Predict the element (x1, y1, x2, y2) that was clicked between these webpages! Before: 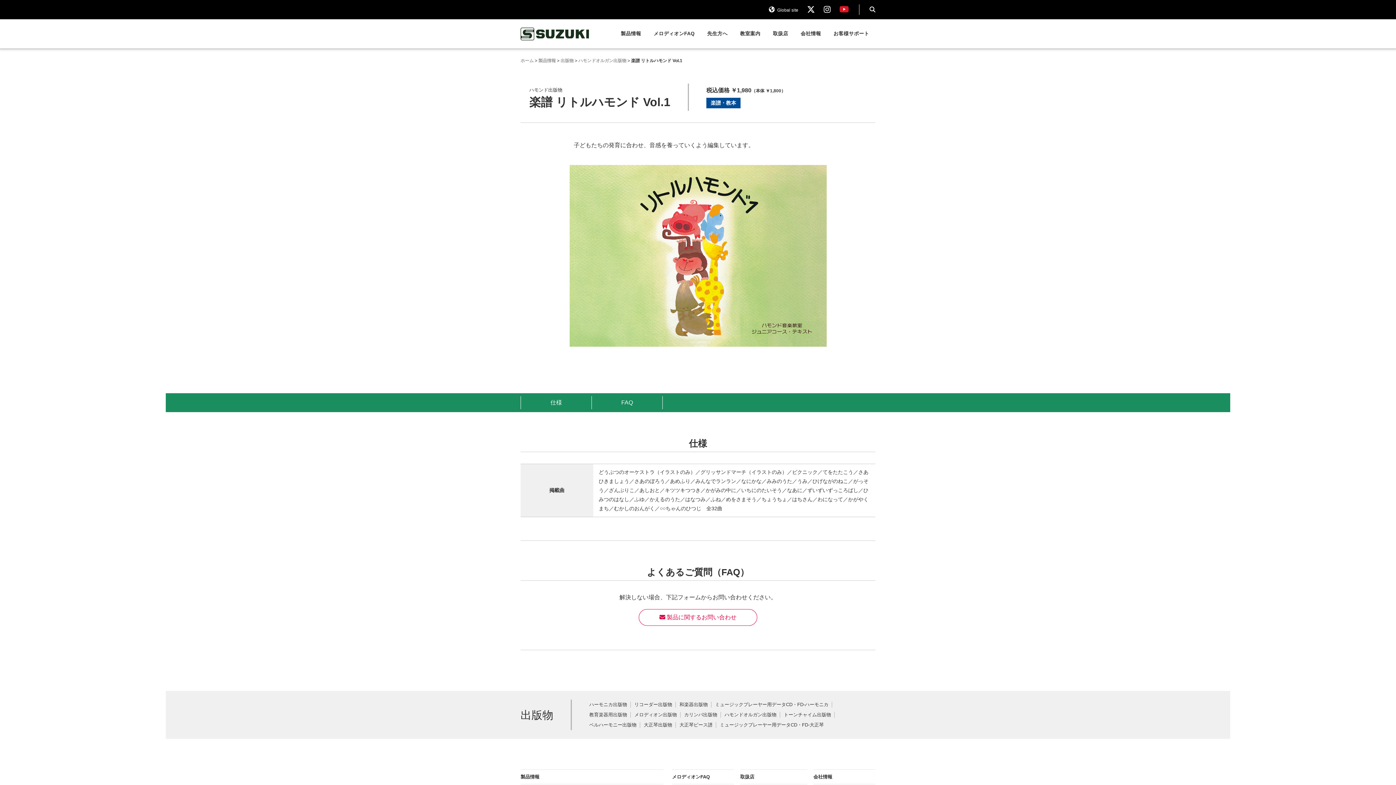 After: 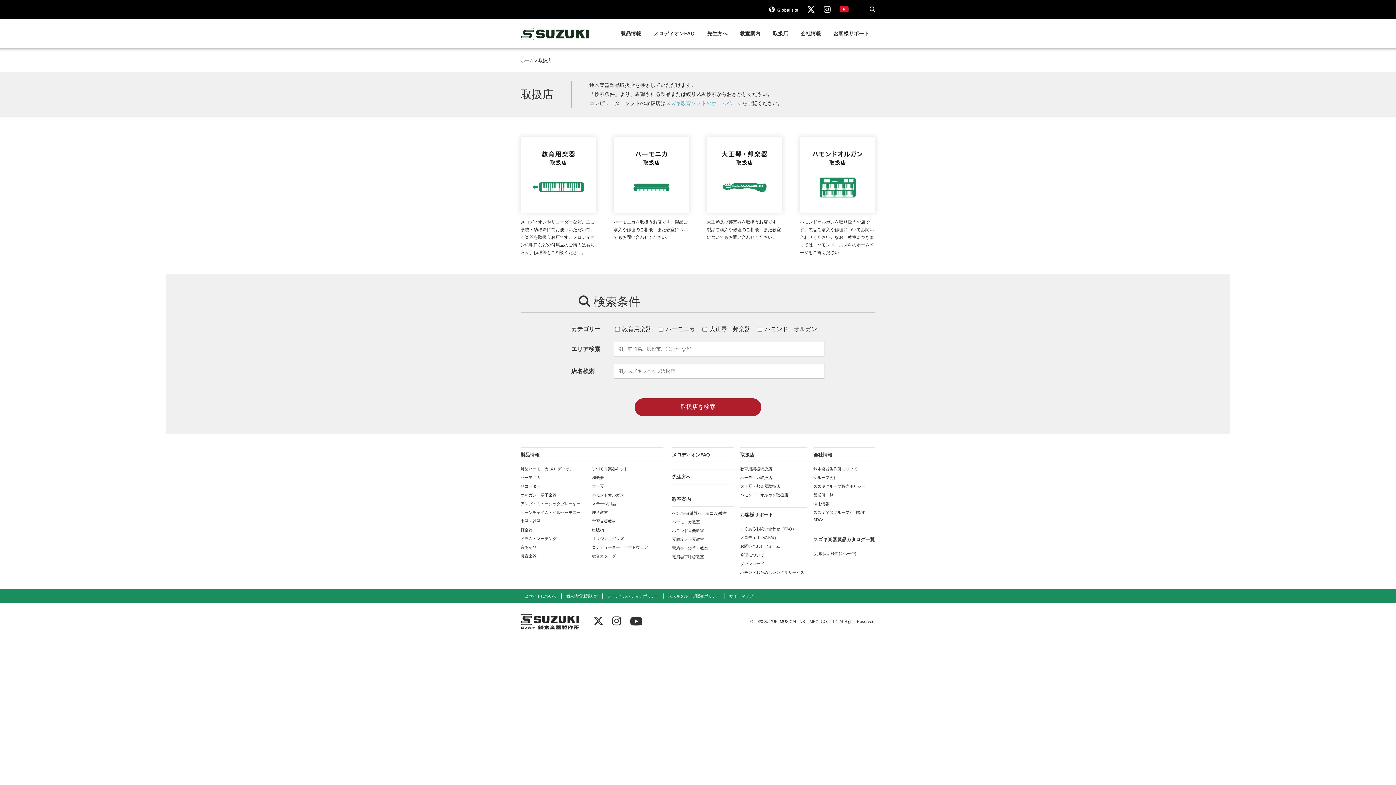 Action: bbox: (740, 774, 754, 780) label: 取扱店